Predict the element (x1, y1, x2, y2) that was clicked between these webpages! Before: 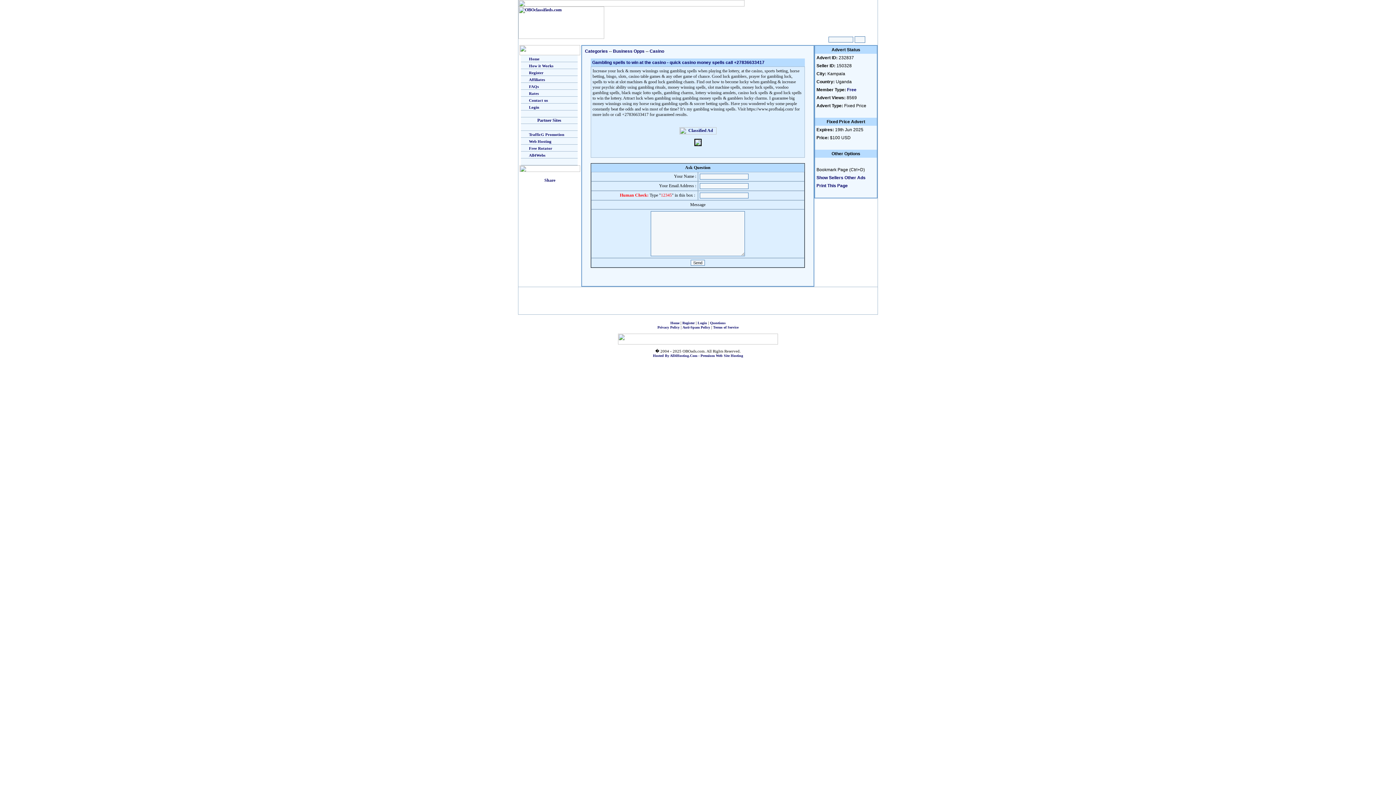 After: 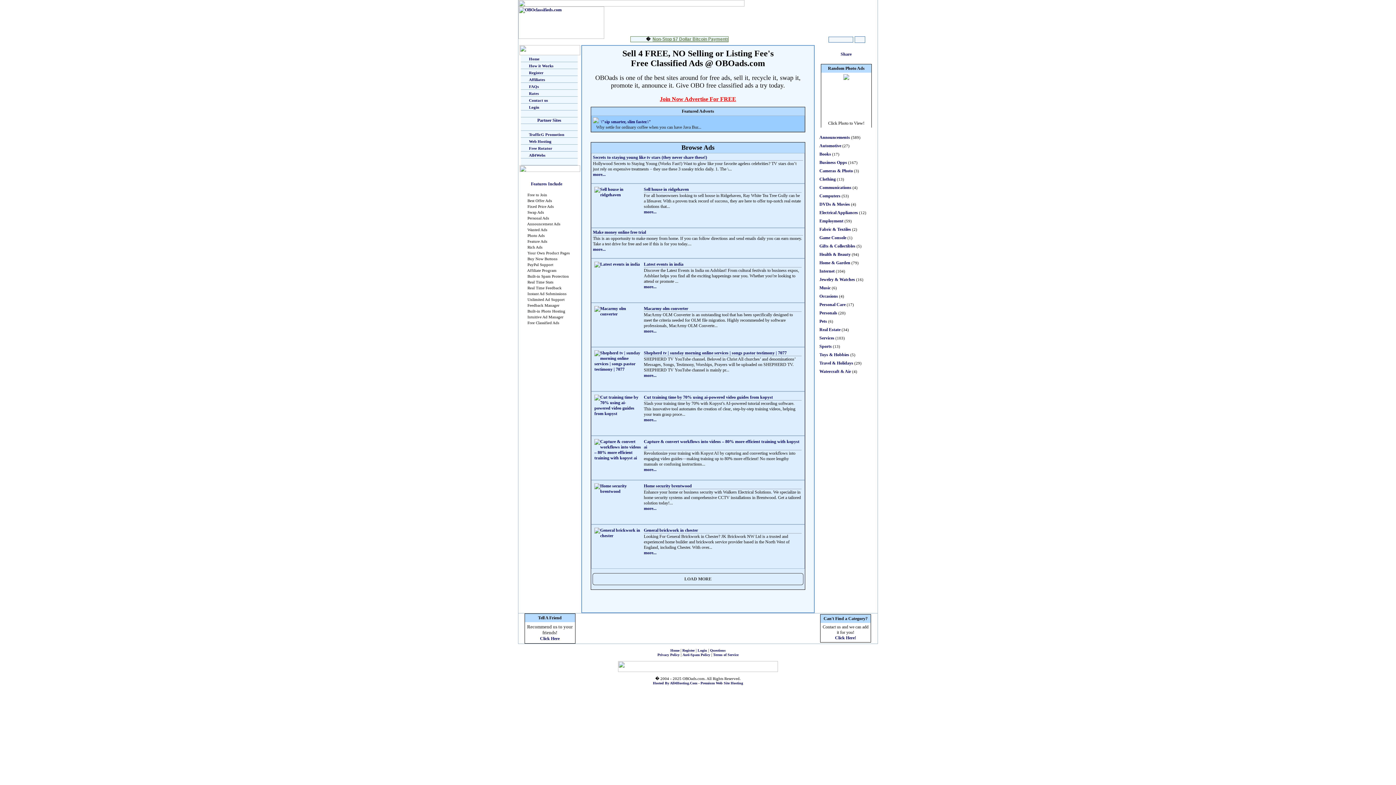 Action: label: Home bbox: (670, 321, 679, 325)